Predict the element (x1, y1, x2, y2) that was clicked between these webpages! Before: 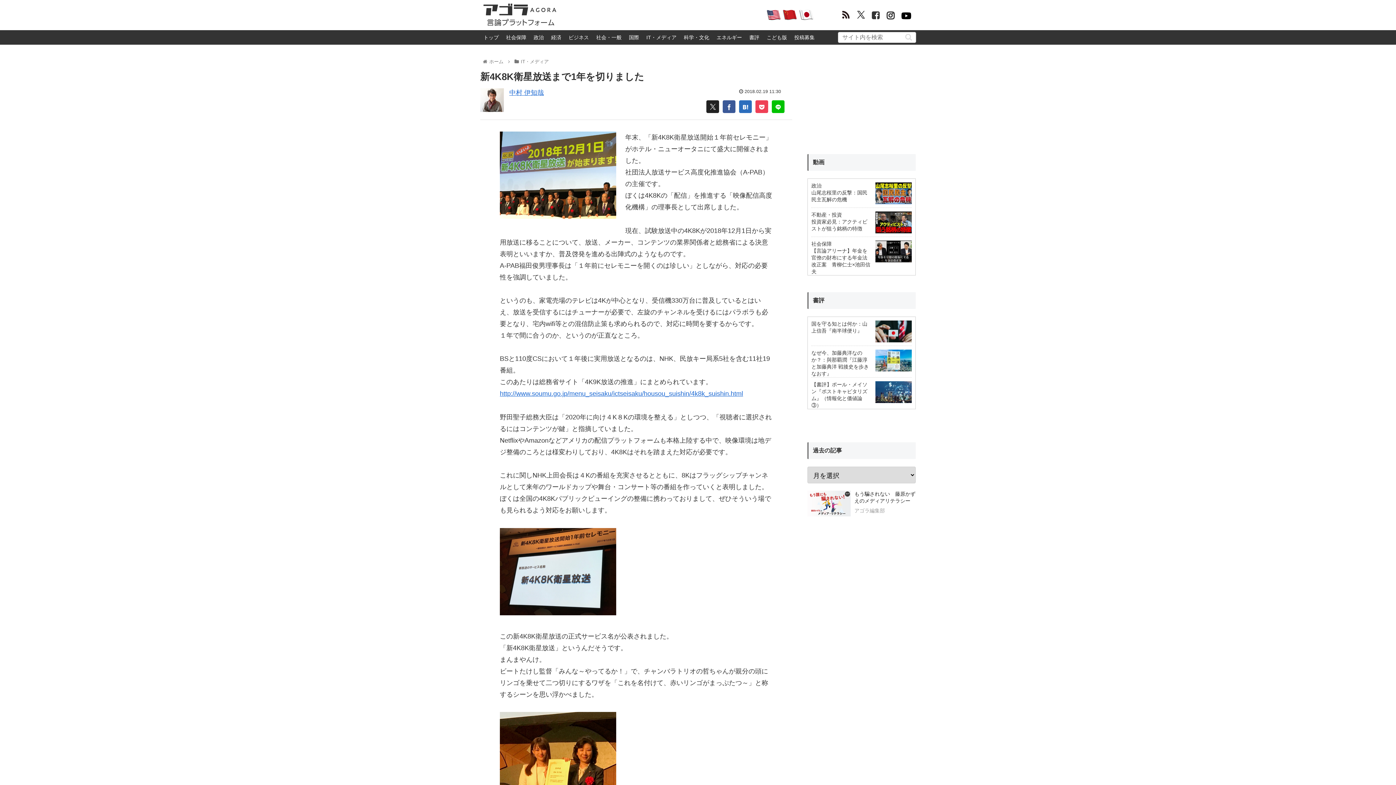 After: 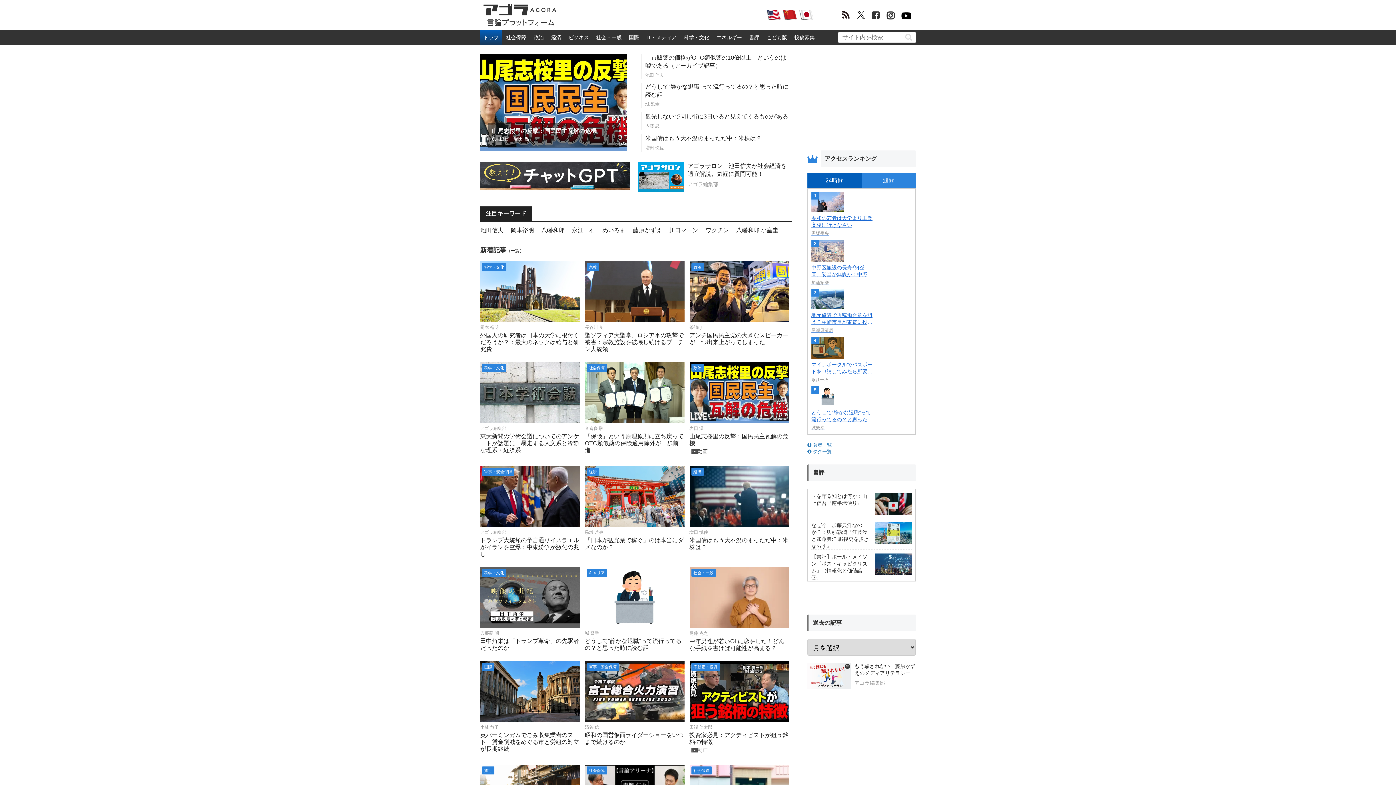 Action: bbox: (488, 58, 504, 64) label: ホーム